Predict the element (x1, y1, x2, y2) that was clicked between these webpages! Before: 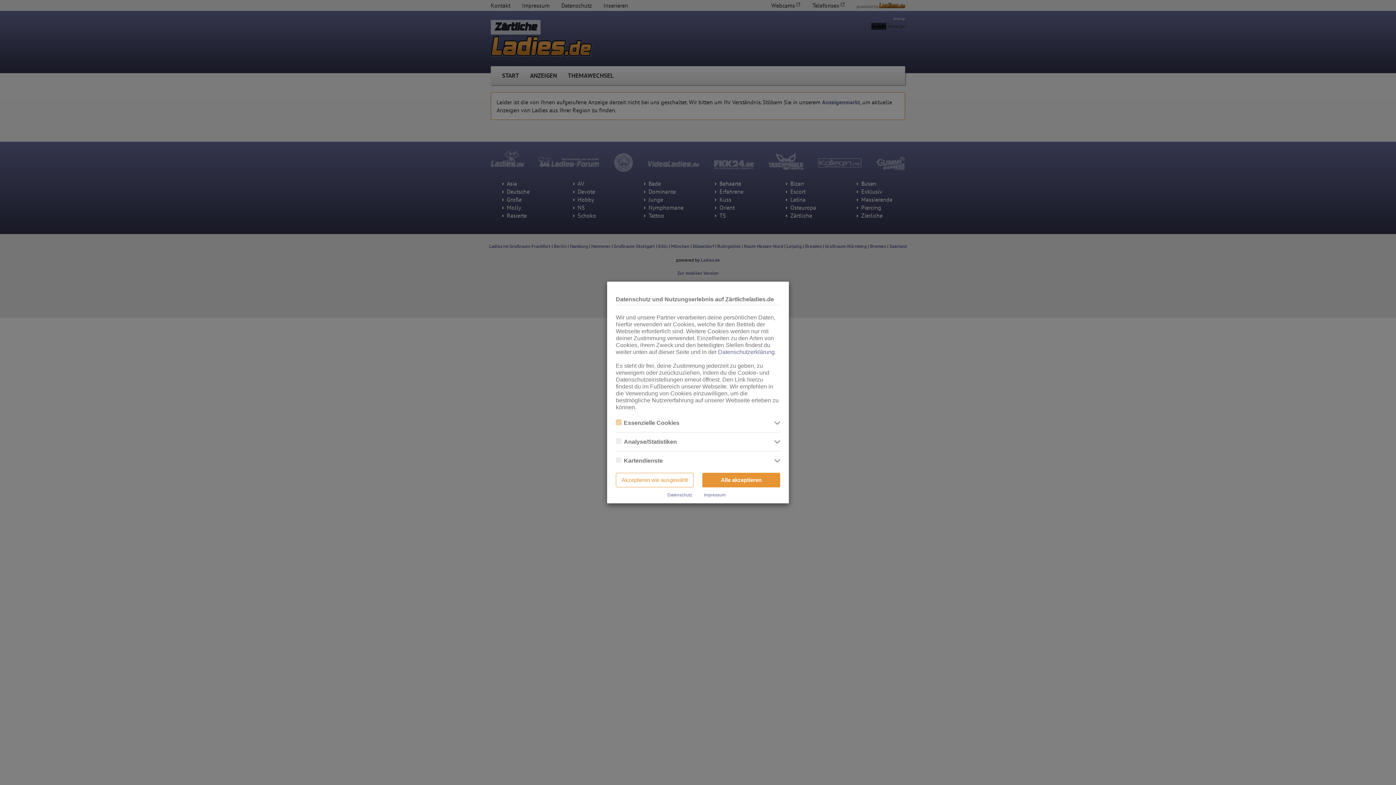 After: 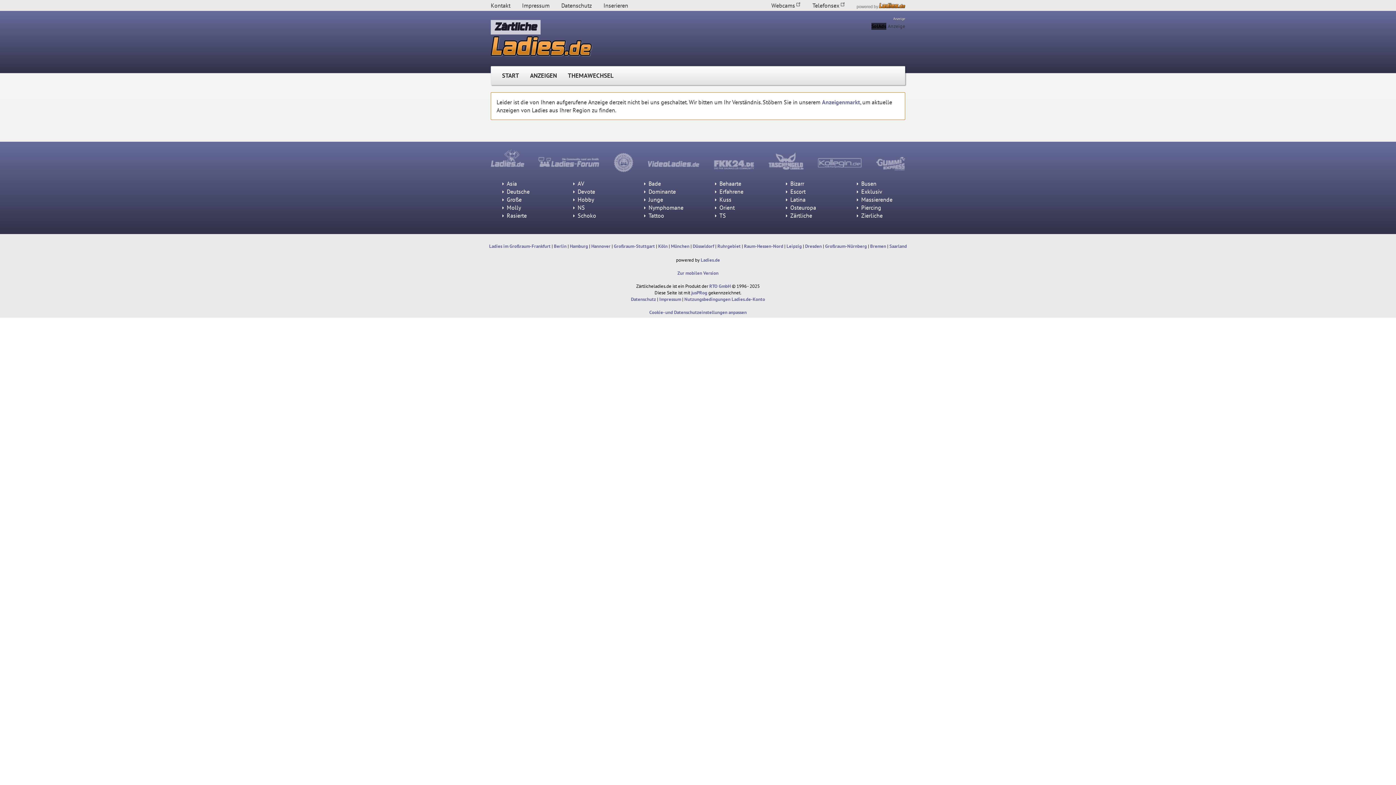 Action: bbox: (616, 473, 693, 487) label: Akzeptieren wie ausgewählt